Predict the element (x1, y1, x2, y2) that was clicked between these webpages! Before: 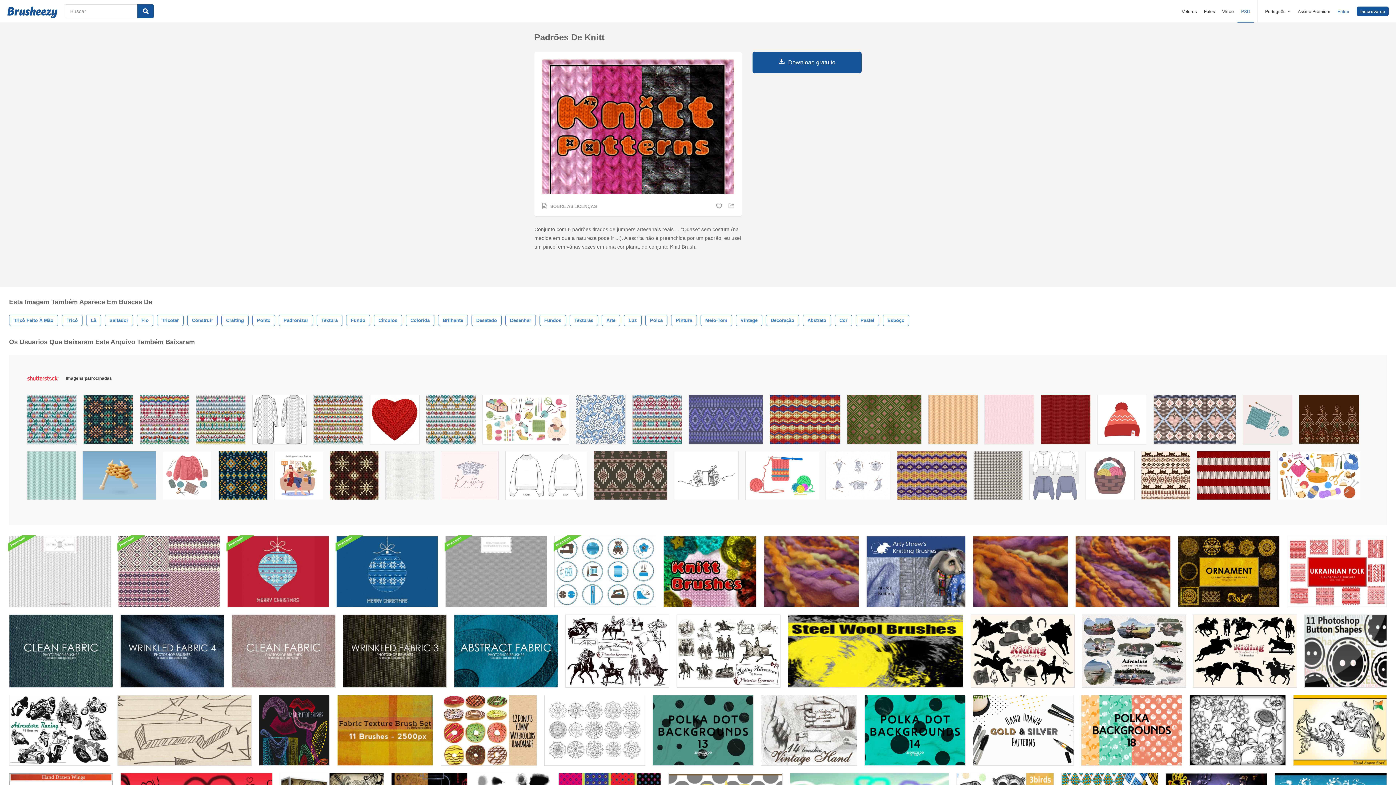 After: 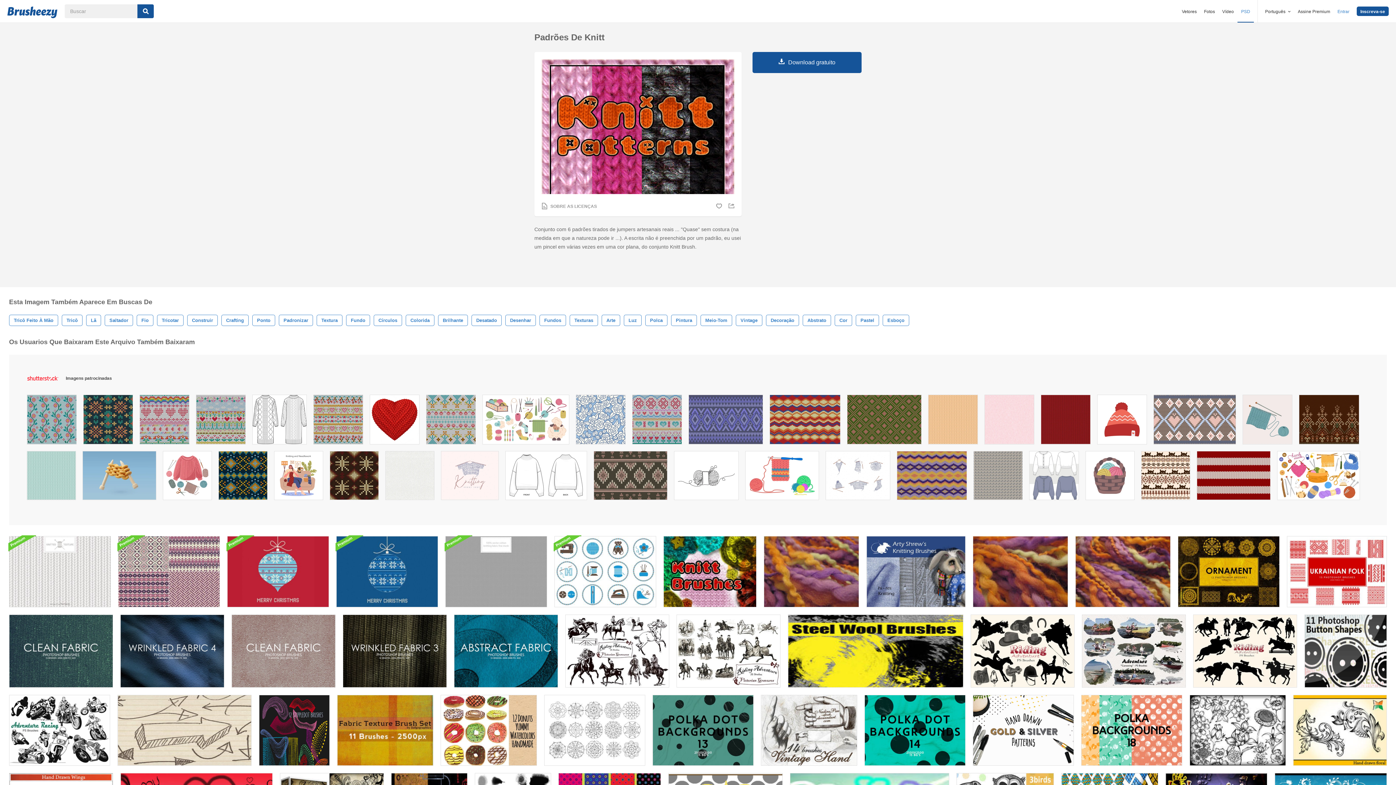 Action: bbox: (82, 451, 156, 503)